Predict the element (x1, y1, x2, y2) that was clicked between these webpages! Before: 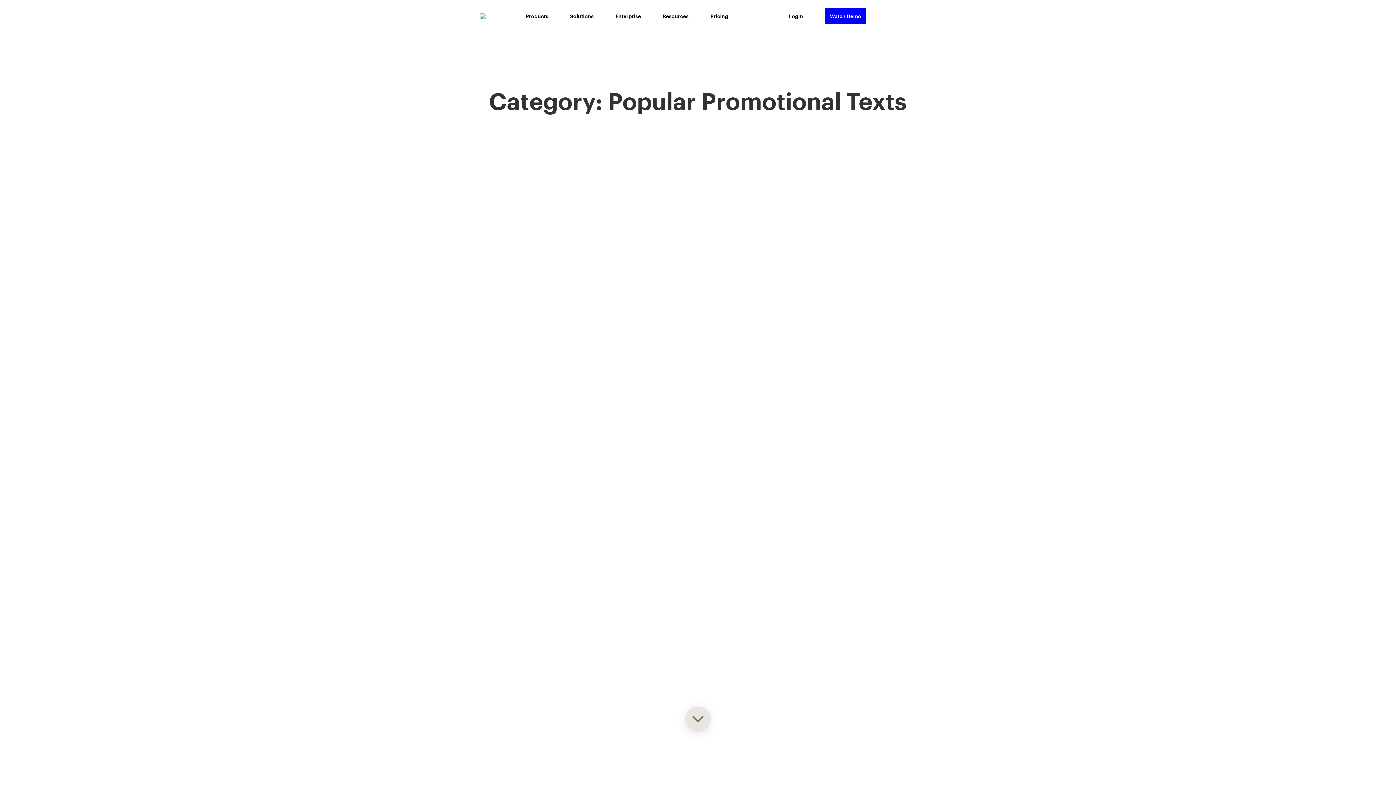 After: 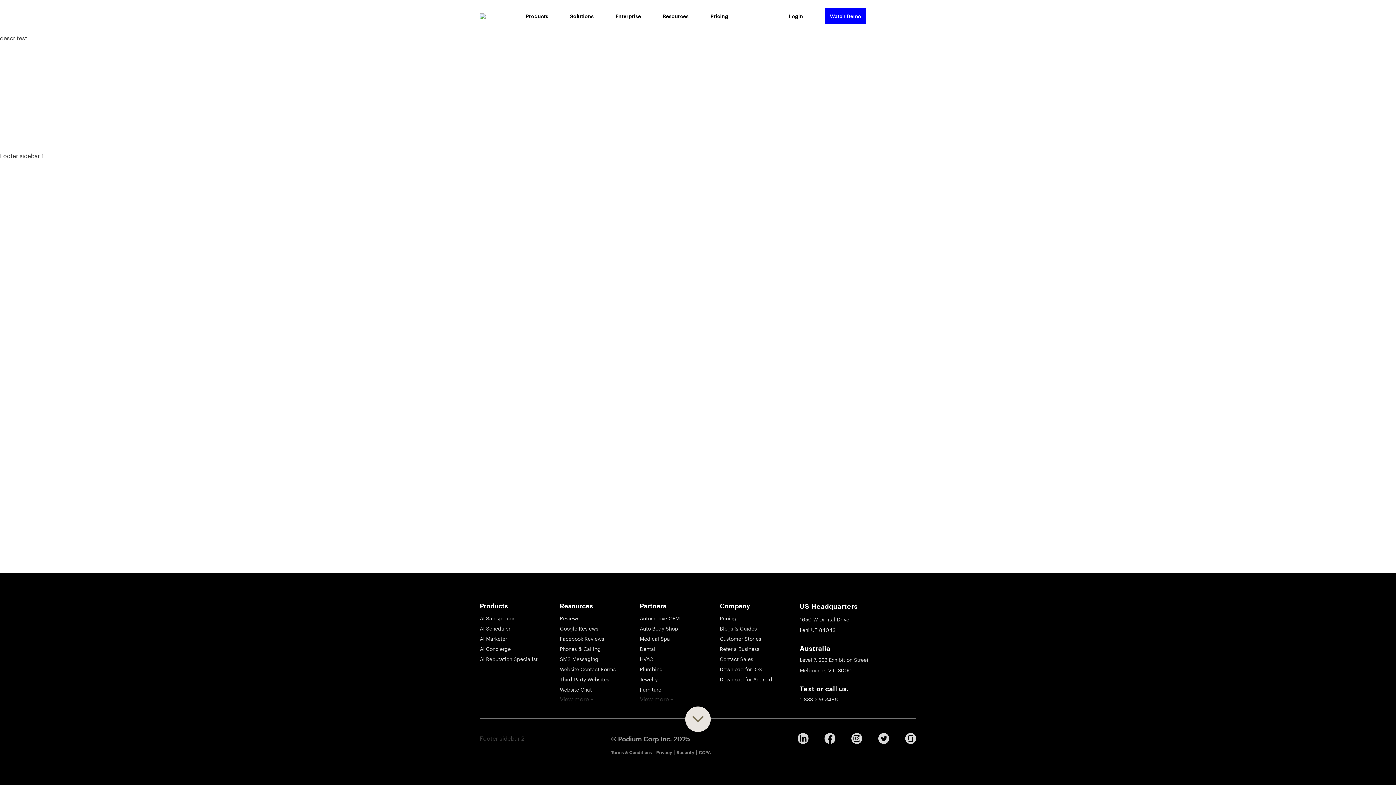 Action: bbox: (615, 13, 641, 21) label: Enterprise